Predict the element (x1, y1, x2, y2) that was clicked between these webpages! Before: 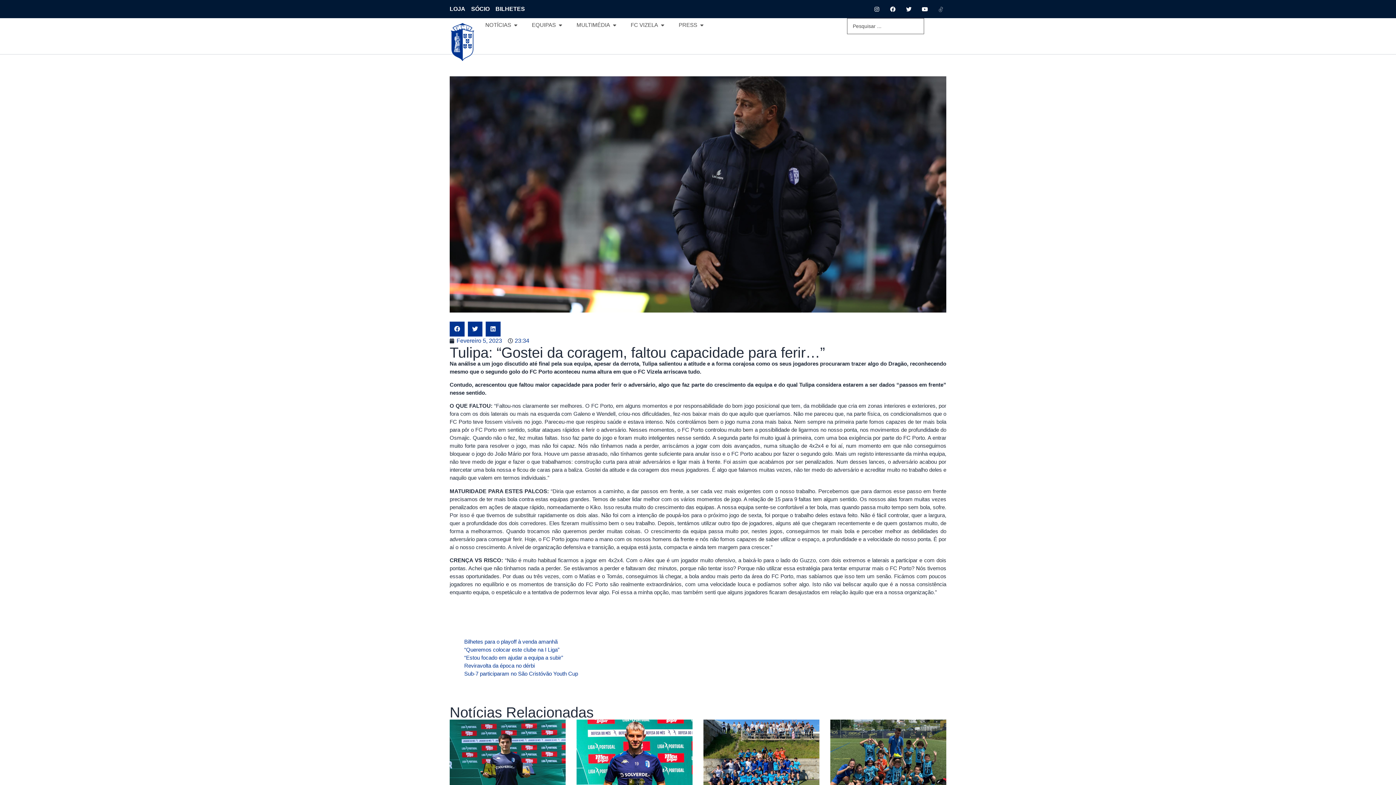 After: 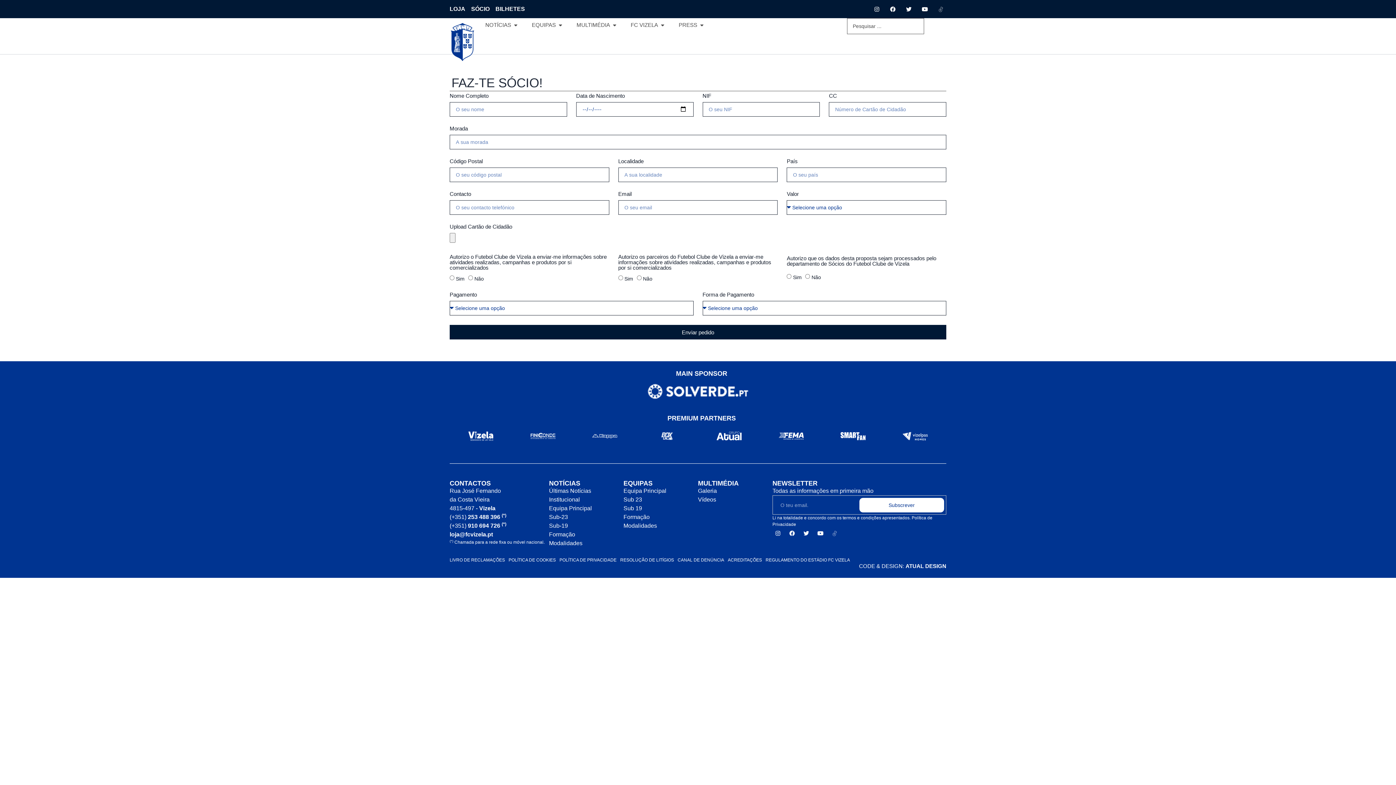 Action: label: SÓCIO bbox: (471, 4, 489, 13)